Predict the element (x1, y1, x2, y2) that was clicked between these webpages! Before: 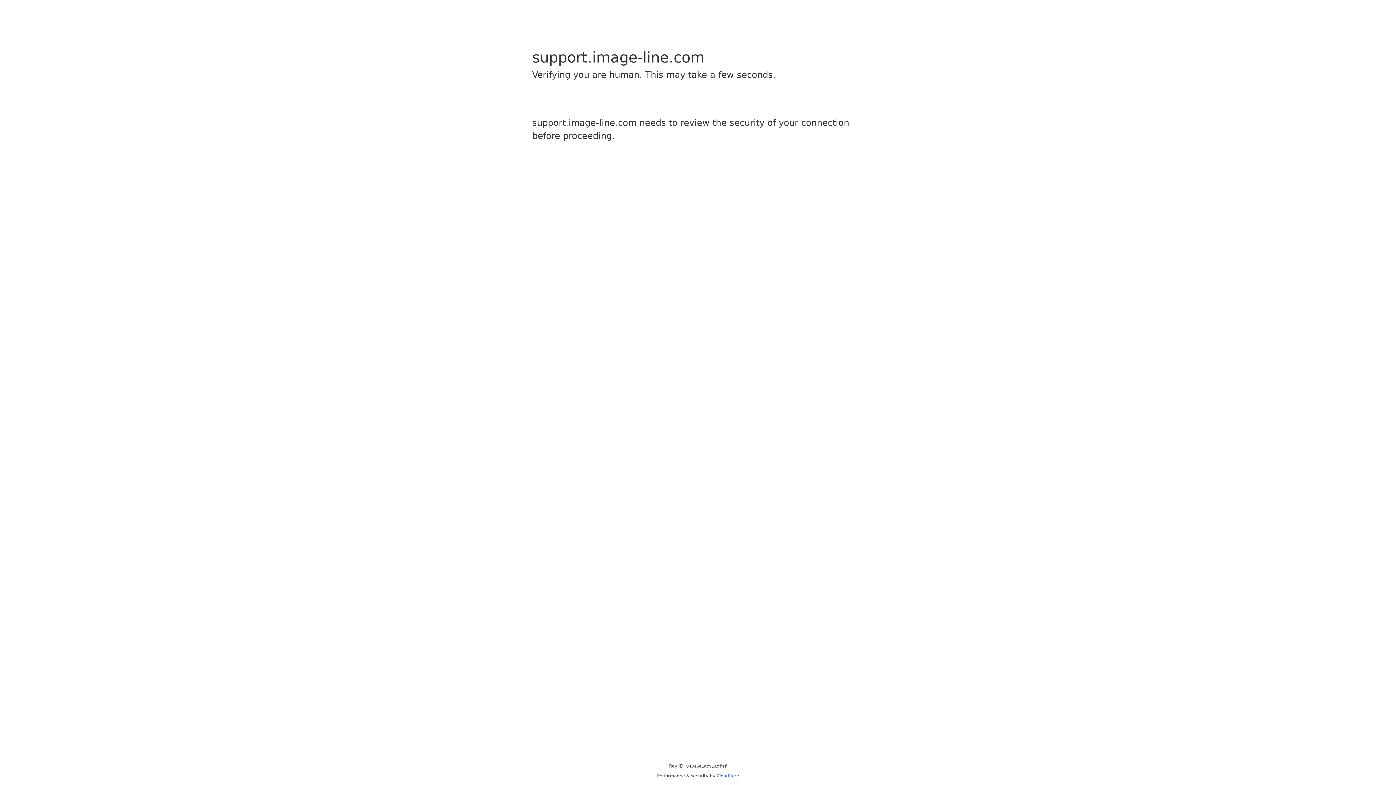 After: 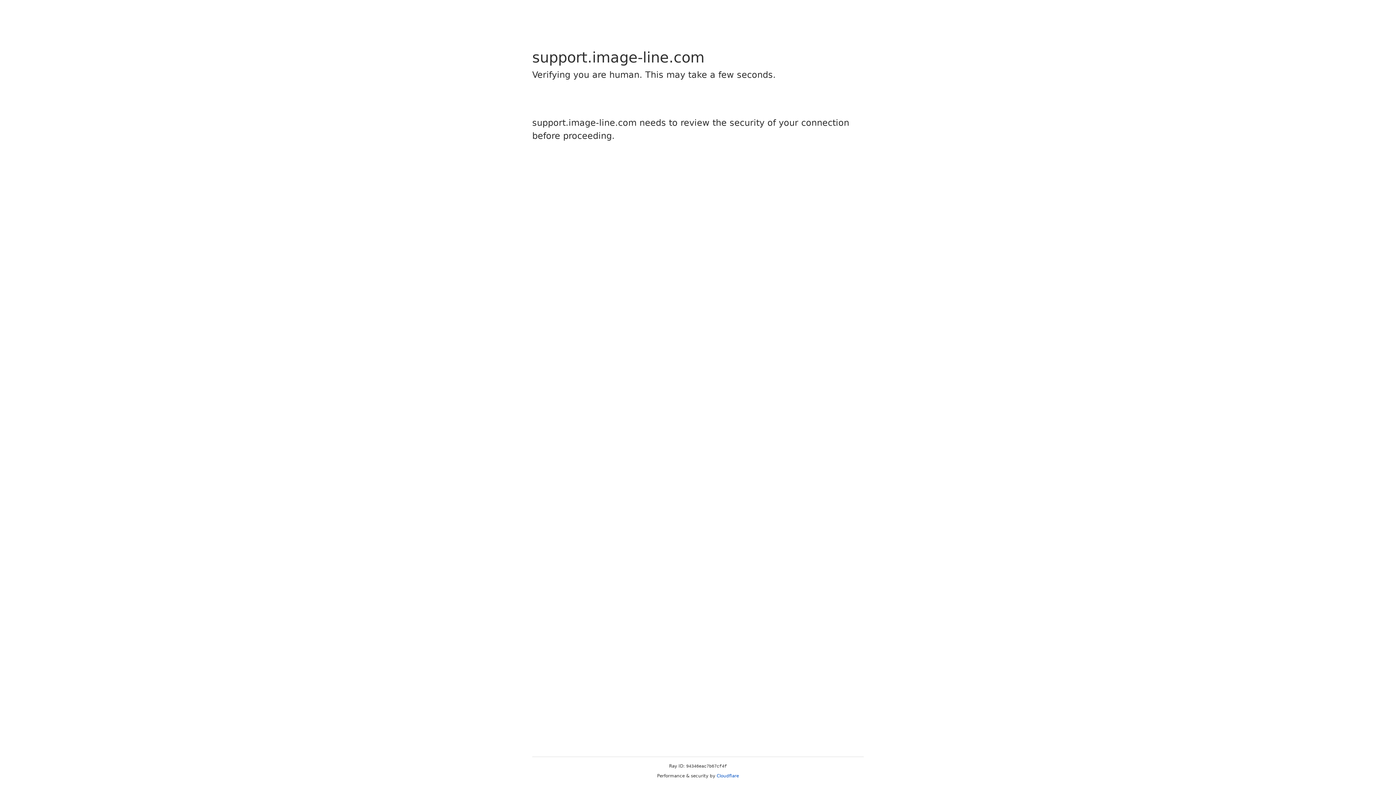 Action: label: Cloudflare bbox: (716, 773, 739, 778)